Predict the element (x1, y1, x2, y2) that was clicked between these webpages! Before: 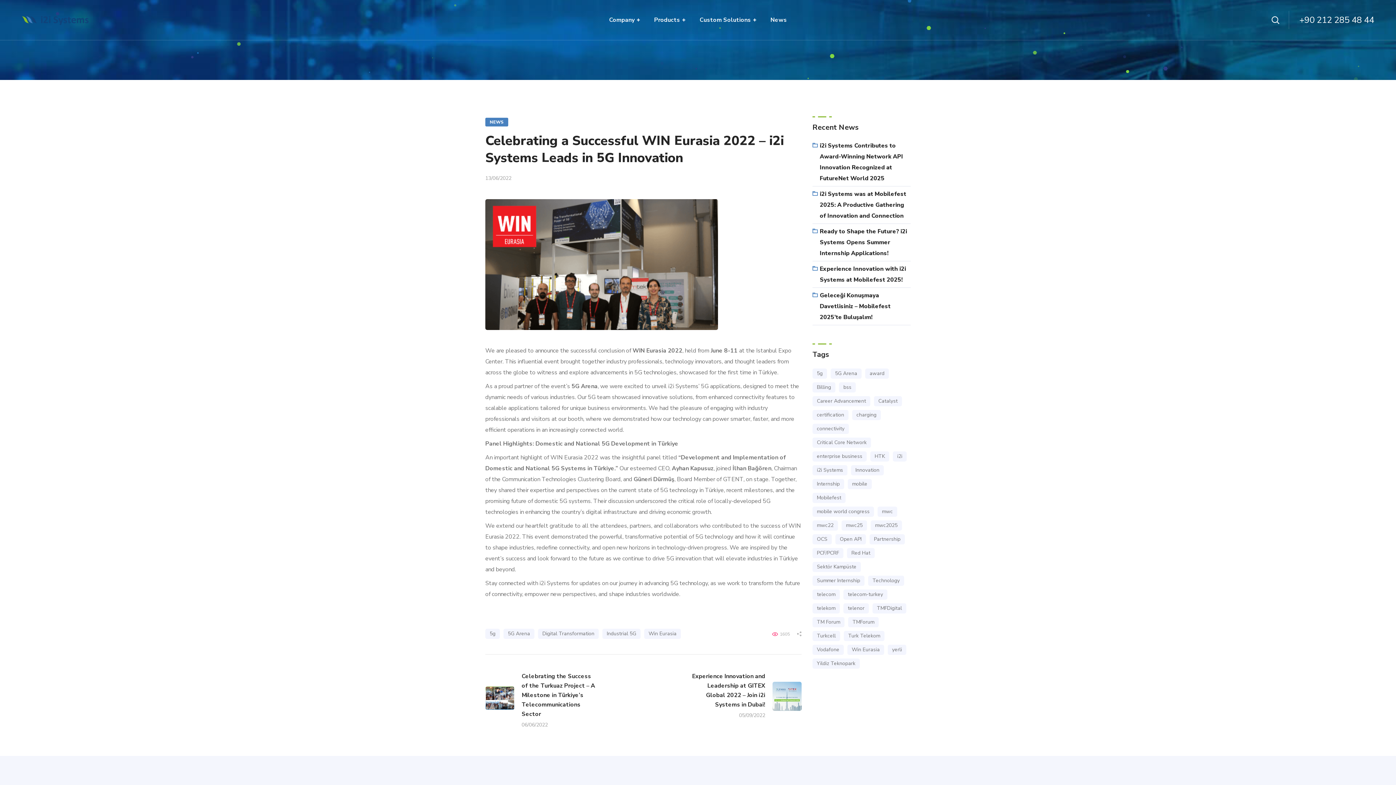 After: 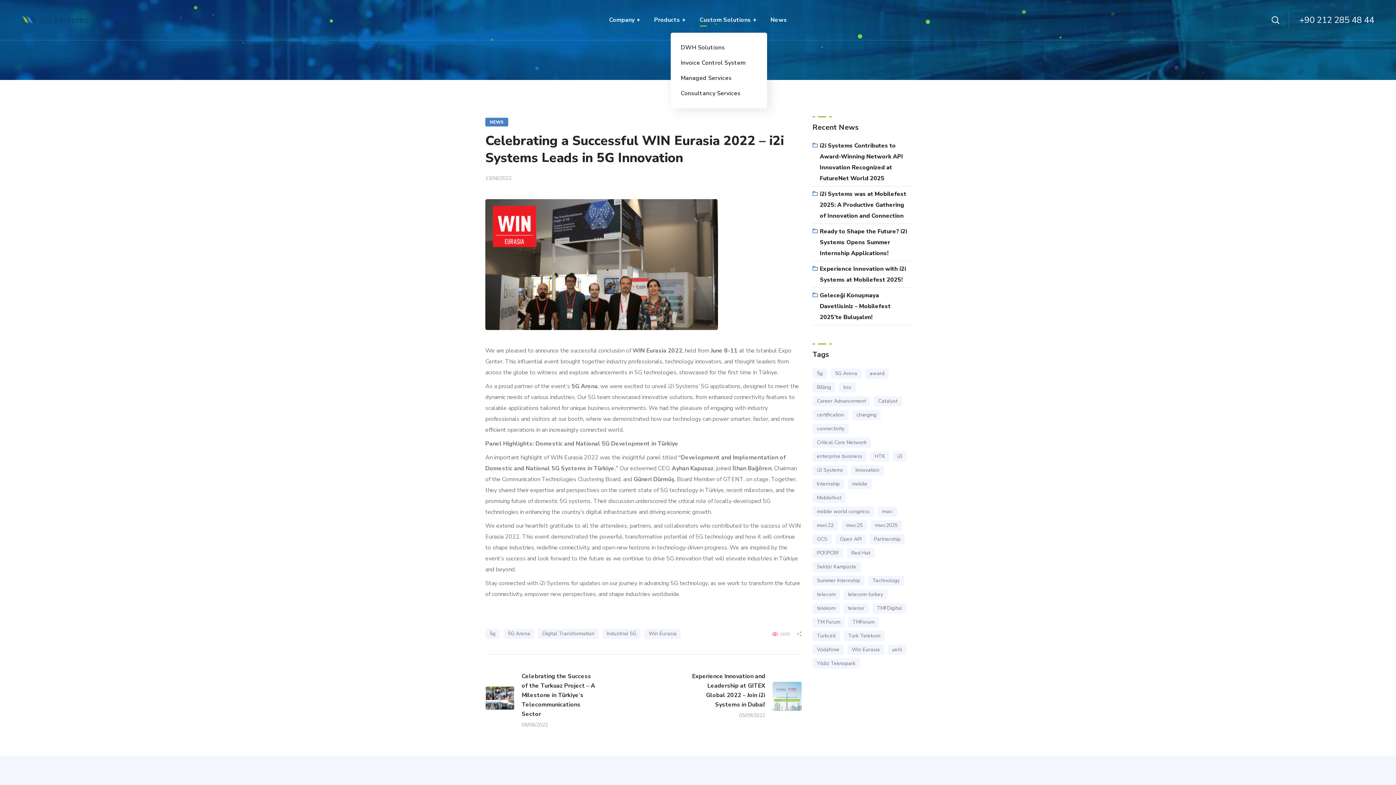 Action: label: Custom Solutions bbox: (692, 0, 763, 40)